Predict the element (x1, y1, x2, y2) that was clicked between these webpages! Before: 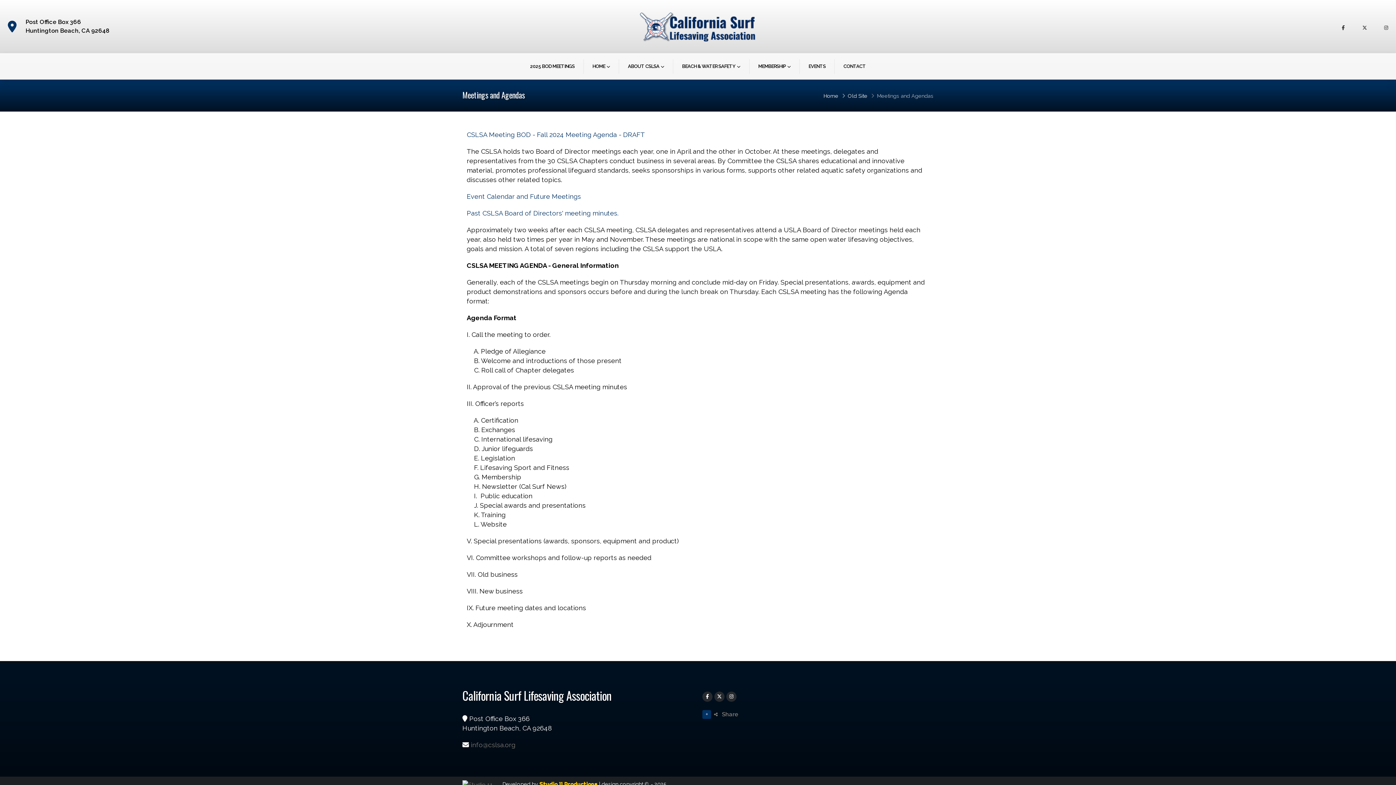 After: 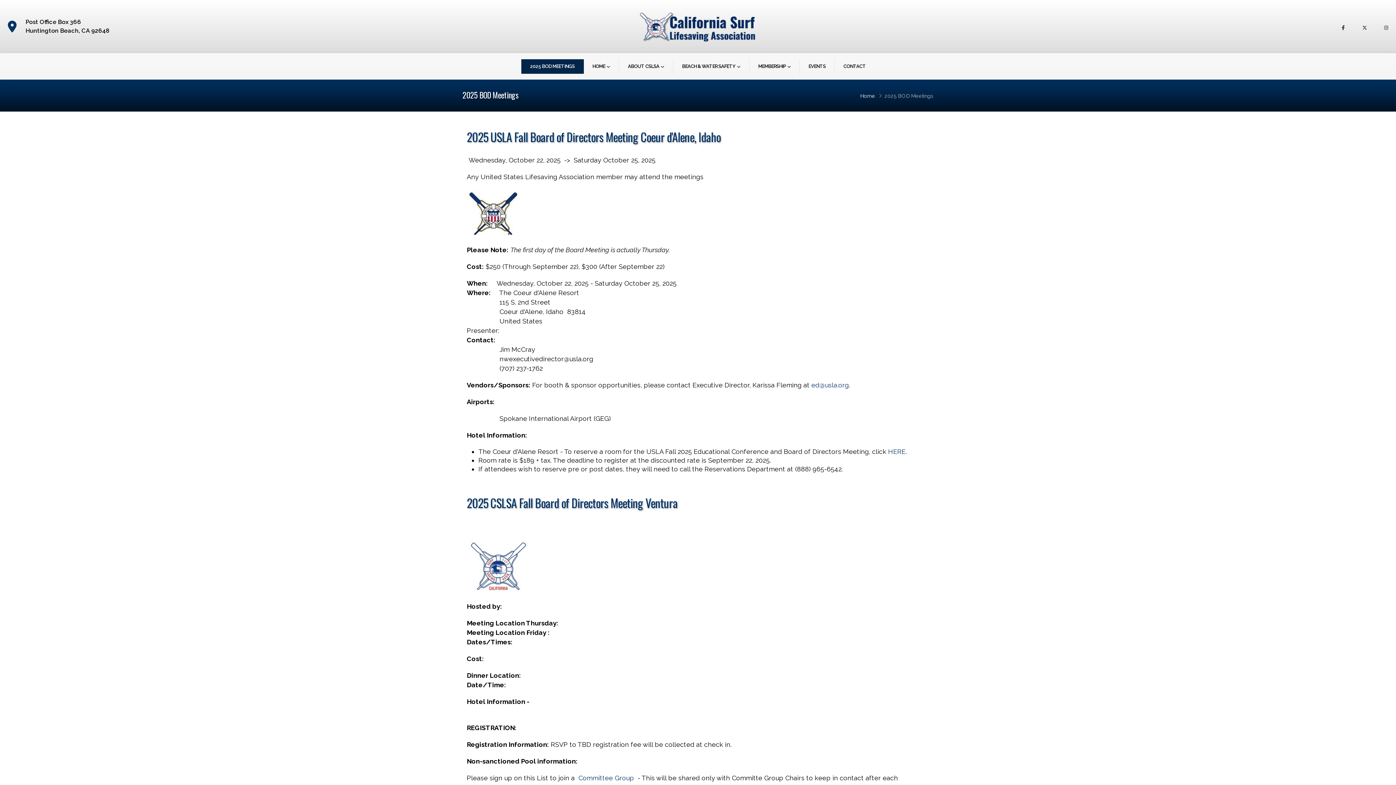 Action: label: 2025 BOD MEETINGS bbox: (521, 59, 583, 73)